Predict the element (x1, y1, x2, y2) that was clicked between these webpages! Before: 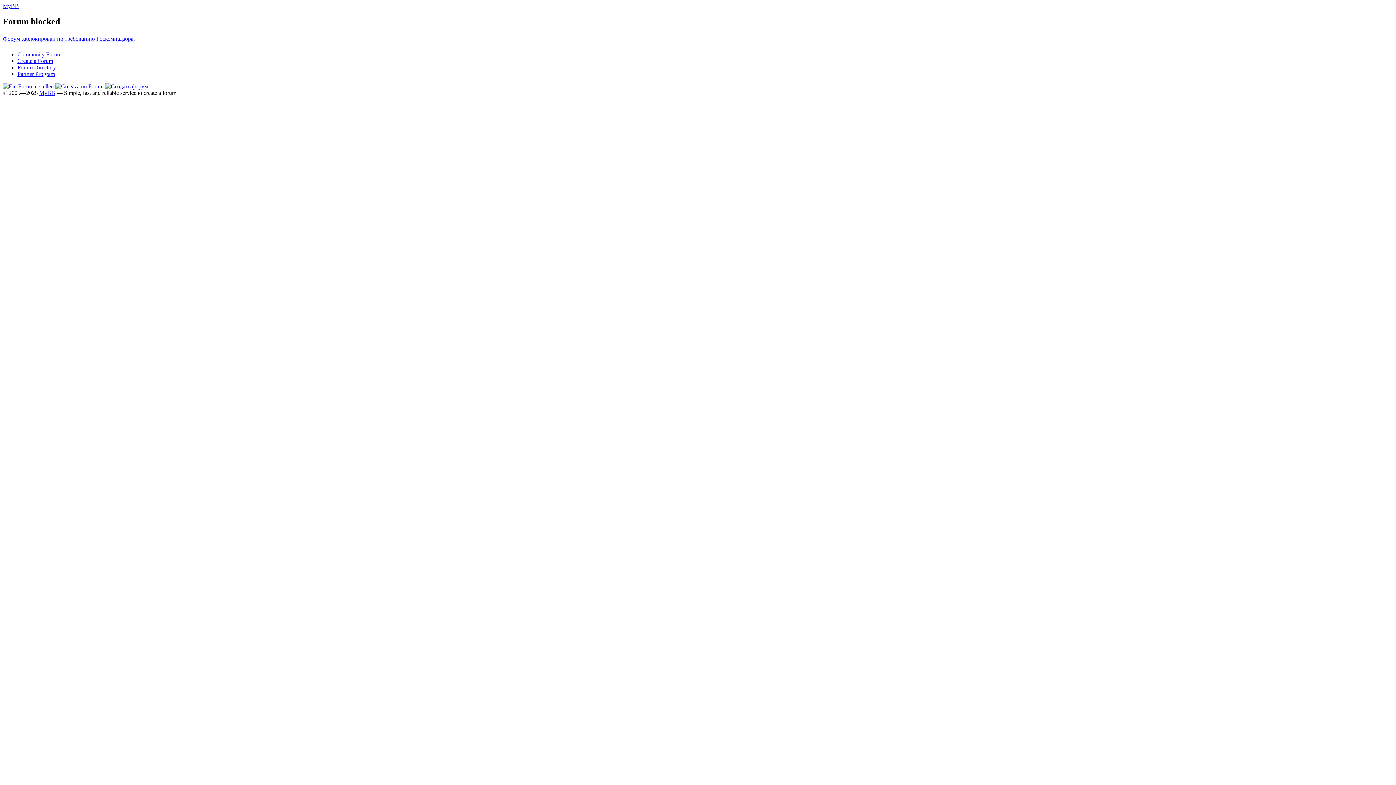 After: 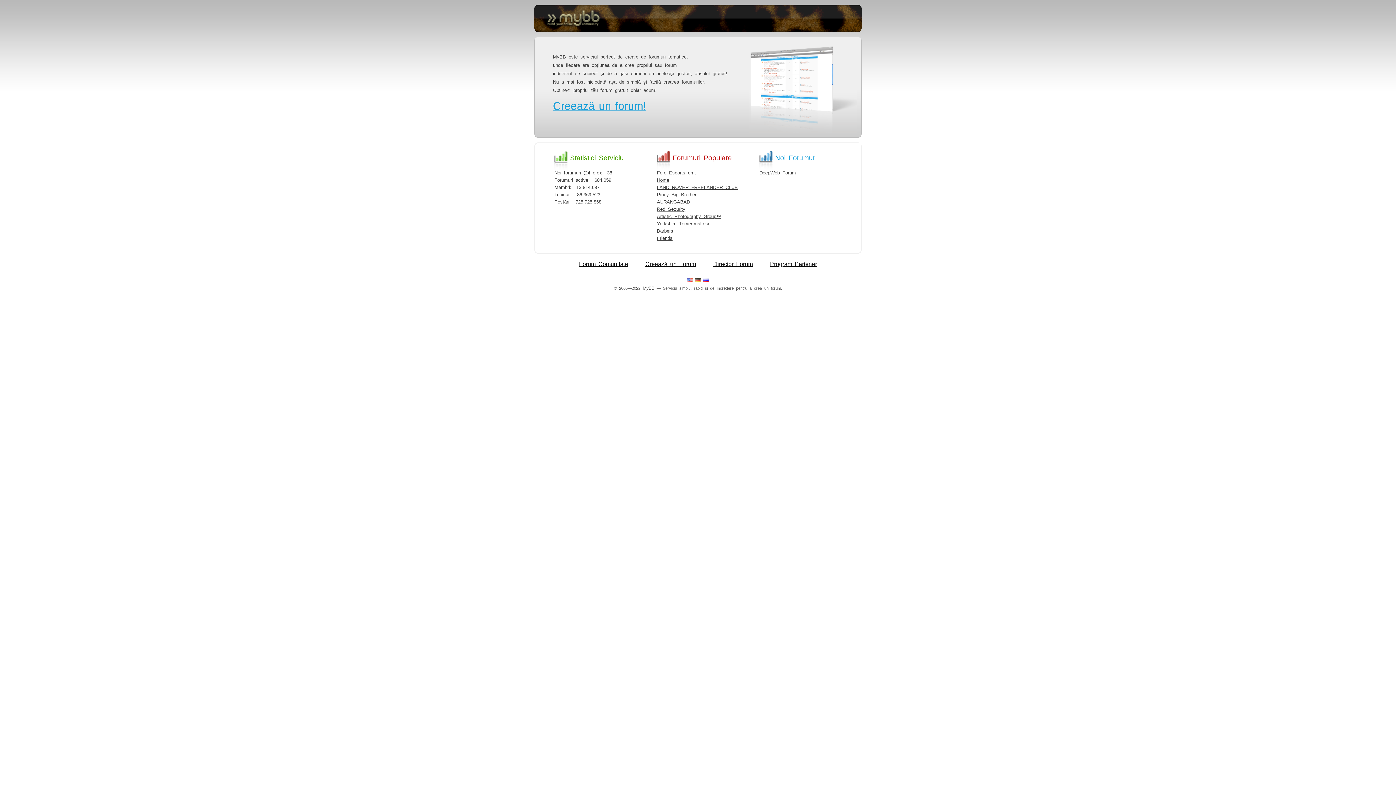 Action: bbox: (55, 83, 103, 89)